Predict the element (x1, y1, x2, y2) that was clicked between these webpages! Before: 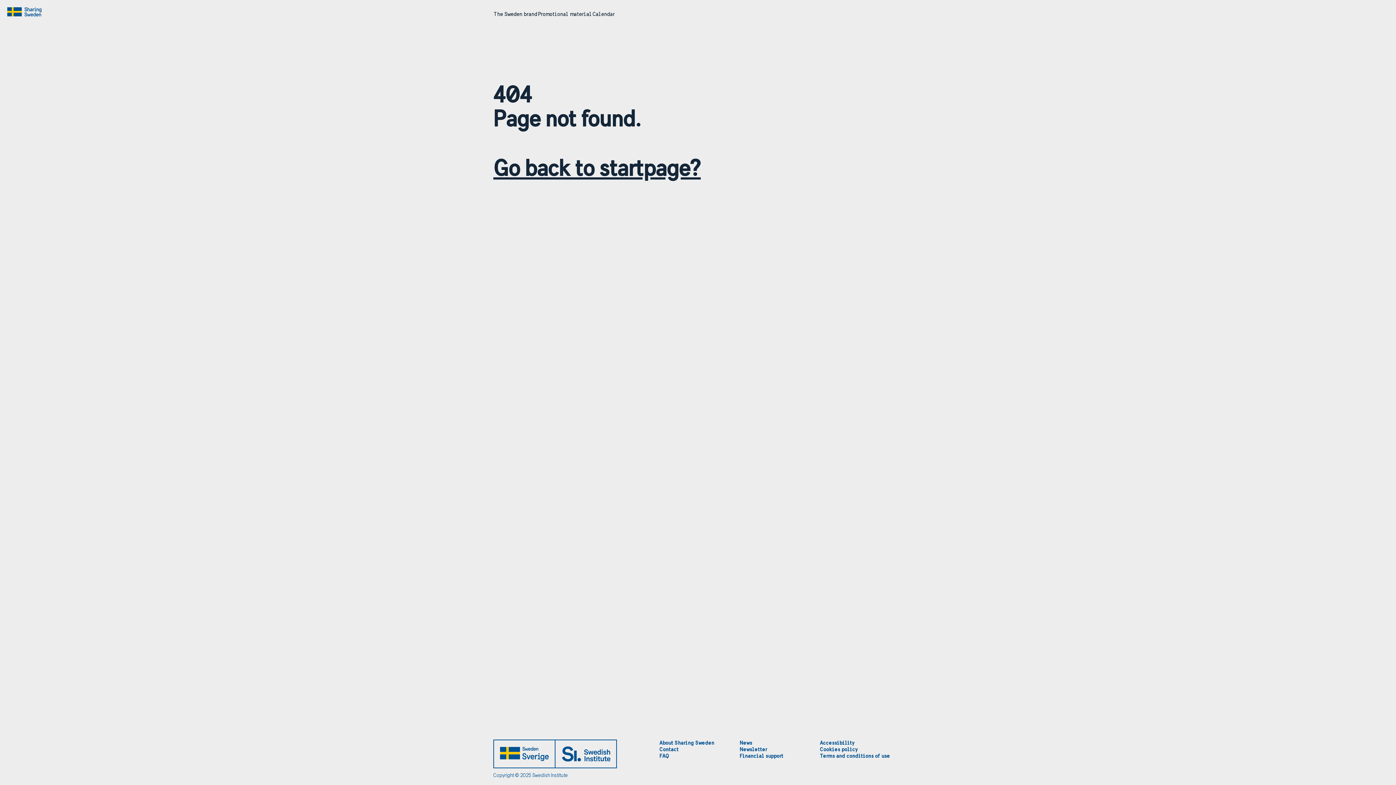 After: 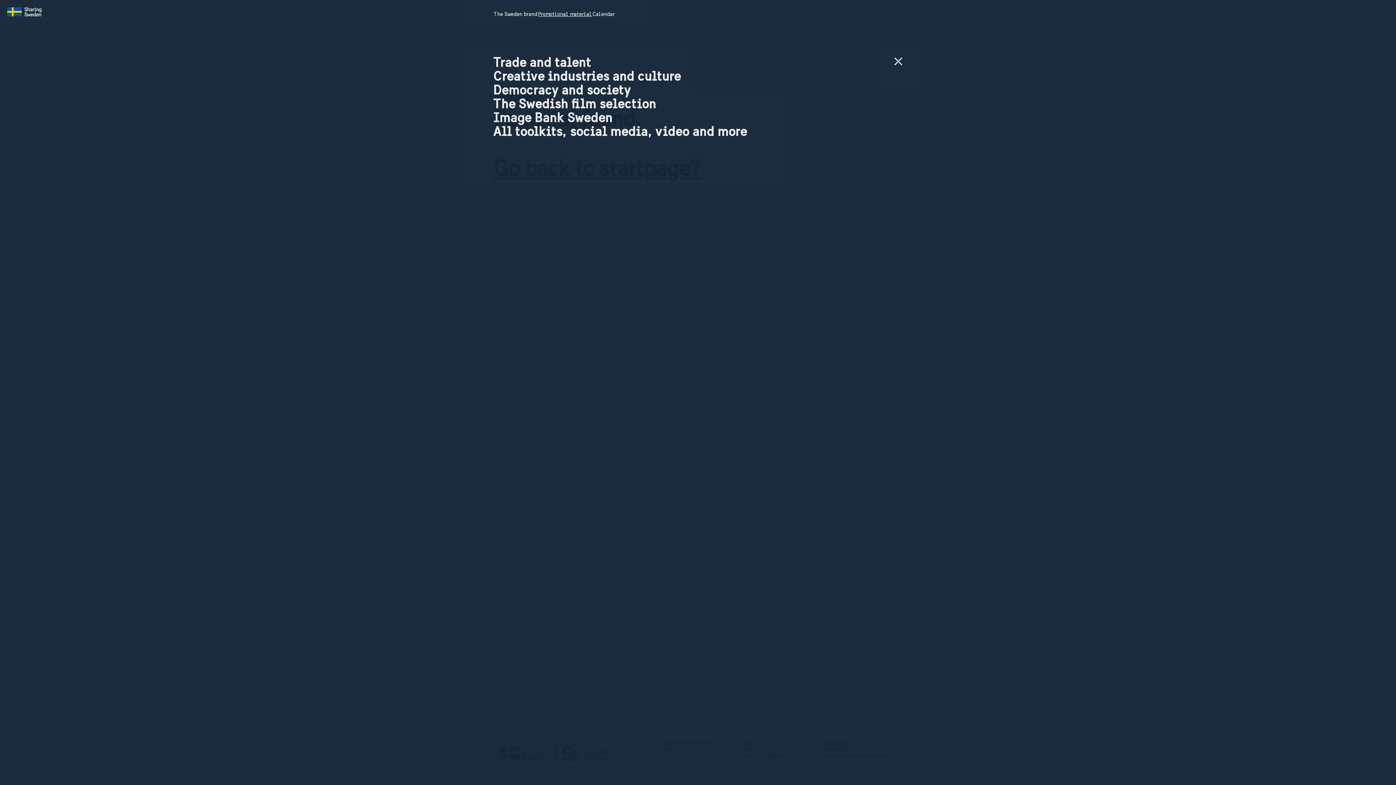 Action: label: Promotional material bbox: (537, 11, 592, 17)